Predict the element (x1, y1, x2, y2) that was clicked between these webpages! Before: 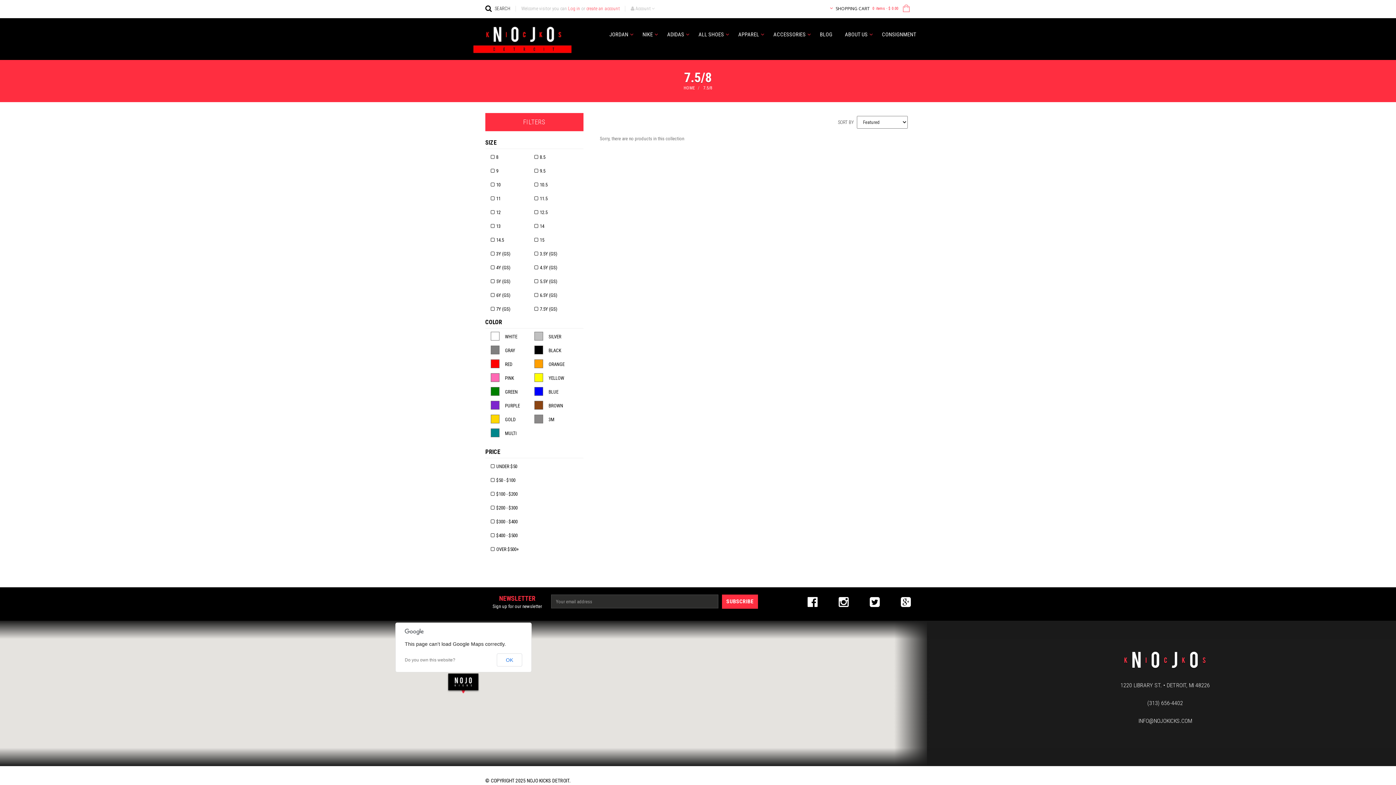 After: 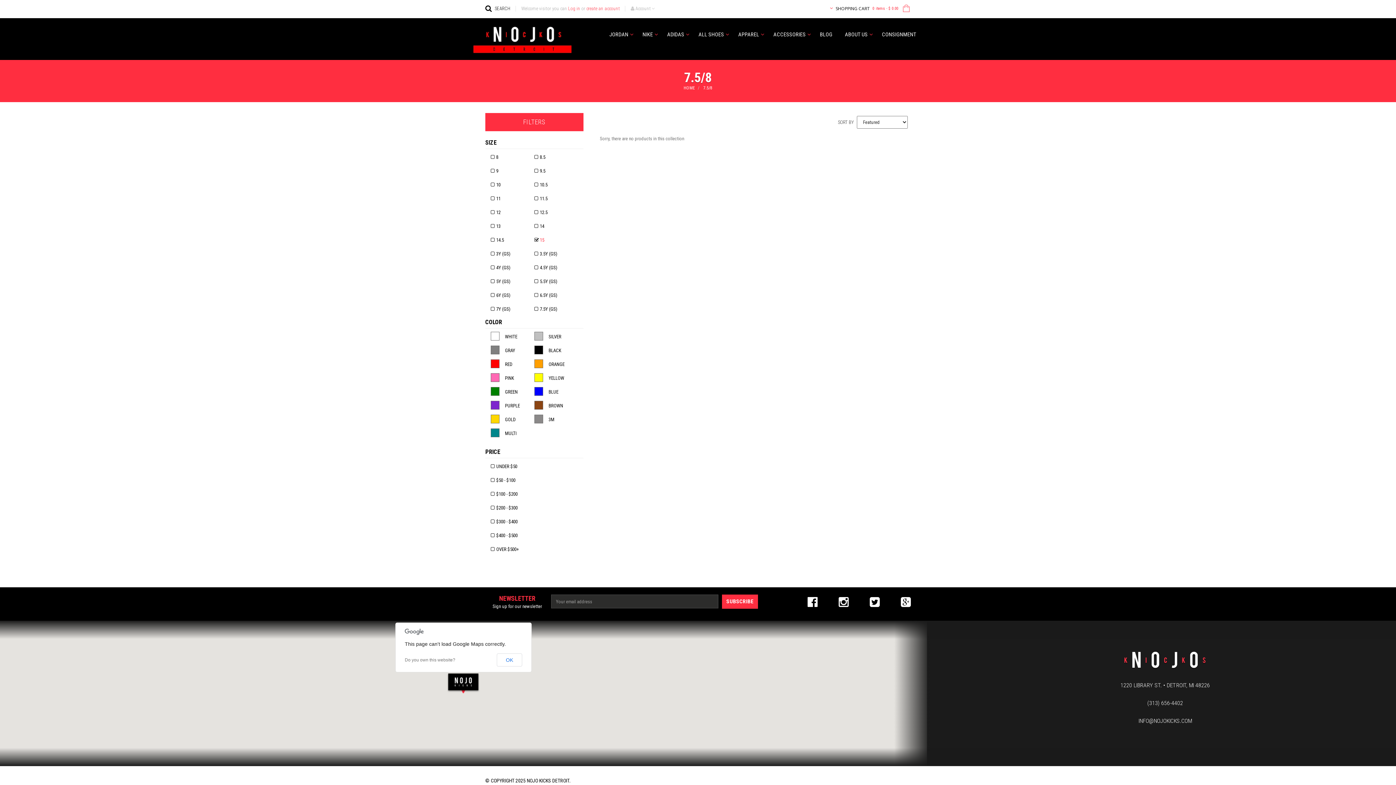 Action: label: 15 bbox: (534, 233, 578, 247)